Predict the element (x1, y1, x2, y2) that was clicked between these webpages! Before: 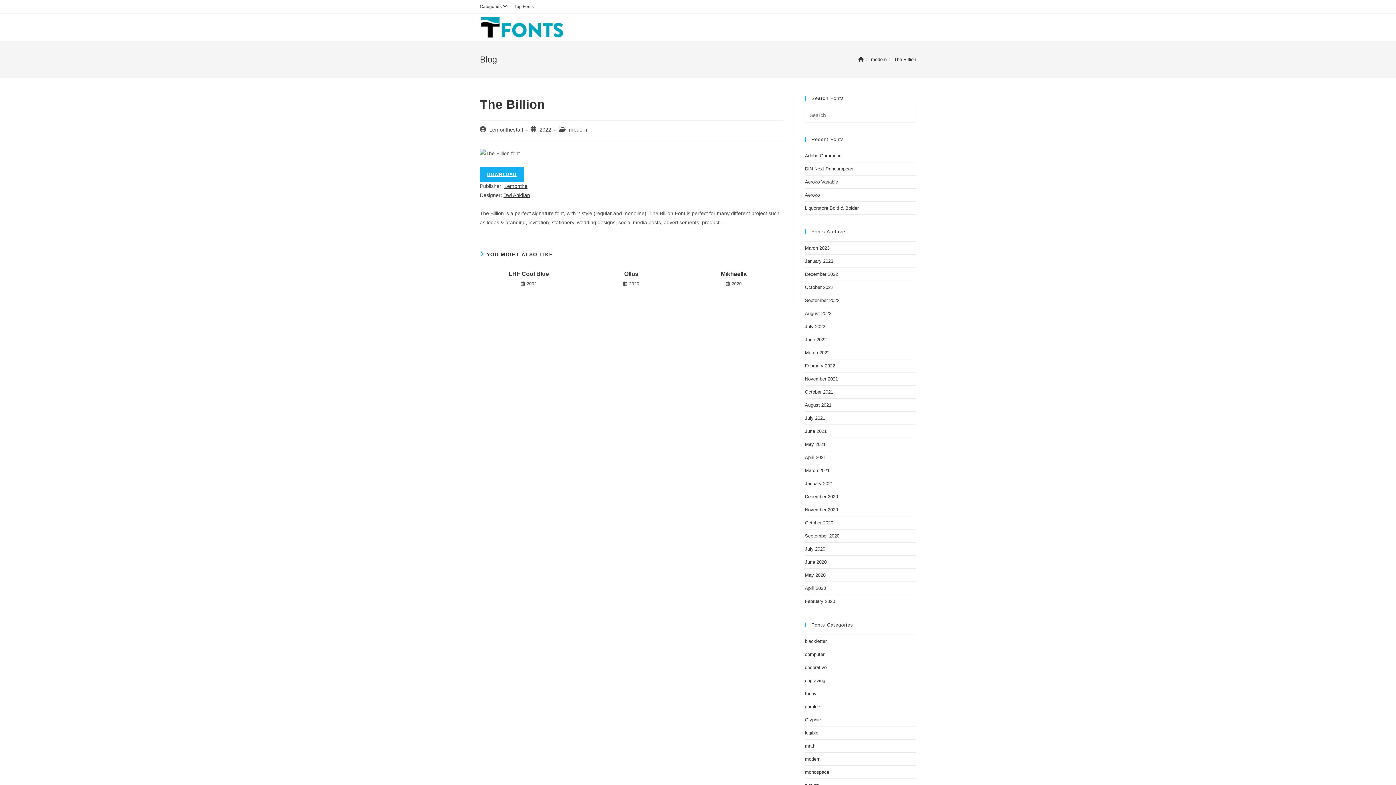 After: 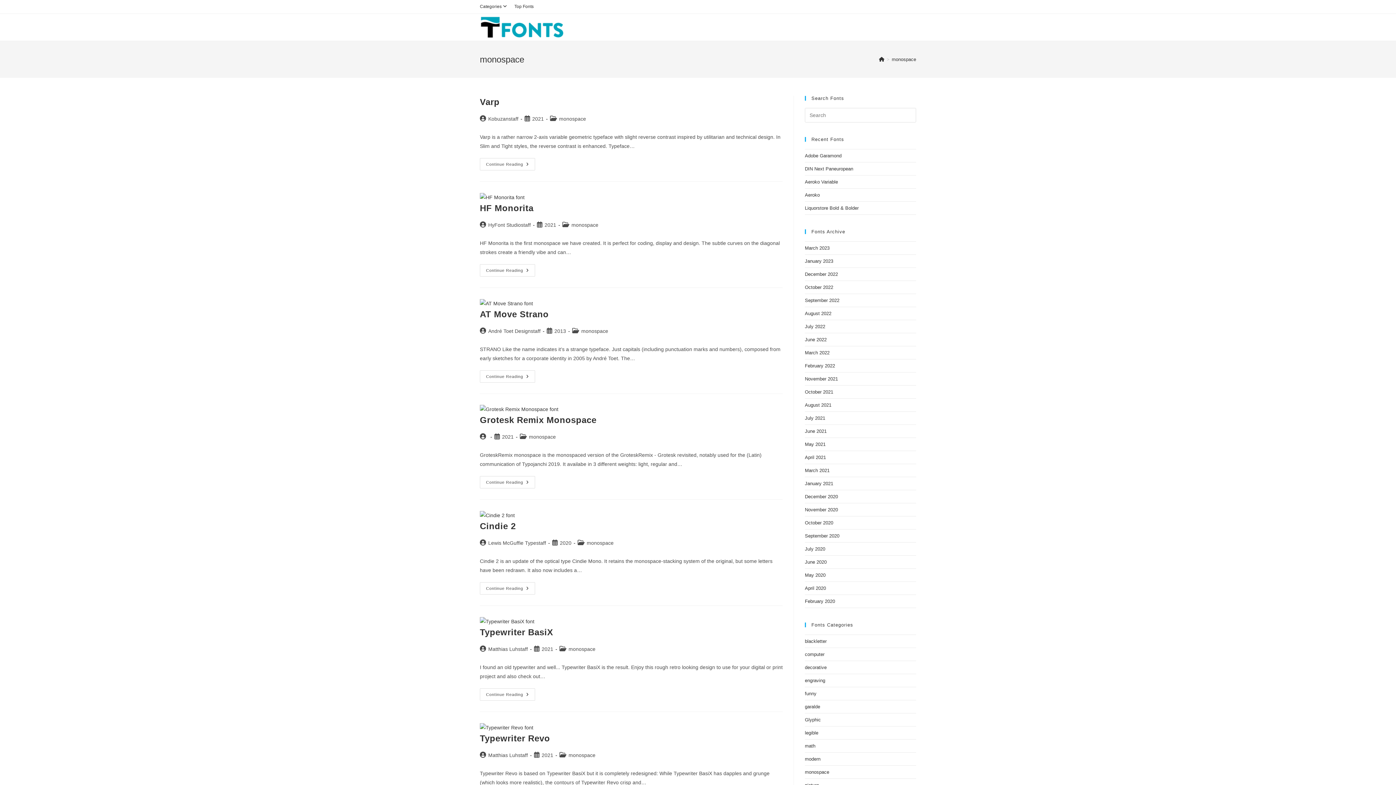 Action: bbox: (805, 769, 829, 775) label: monospace